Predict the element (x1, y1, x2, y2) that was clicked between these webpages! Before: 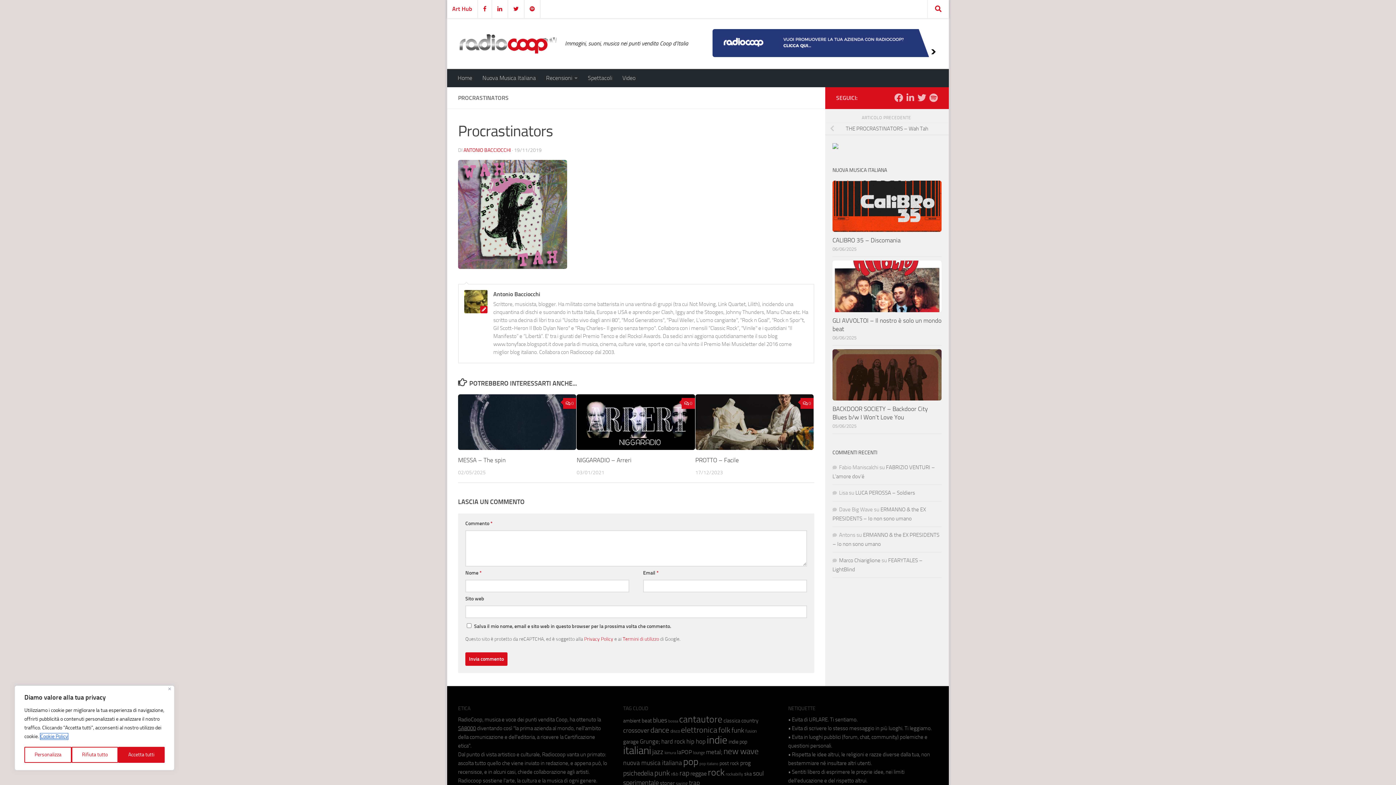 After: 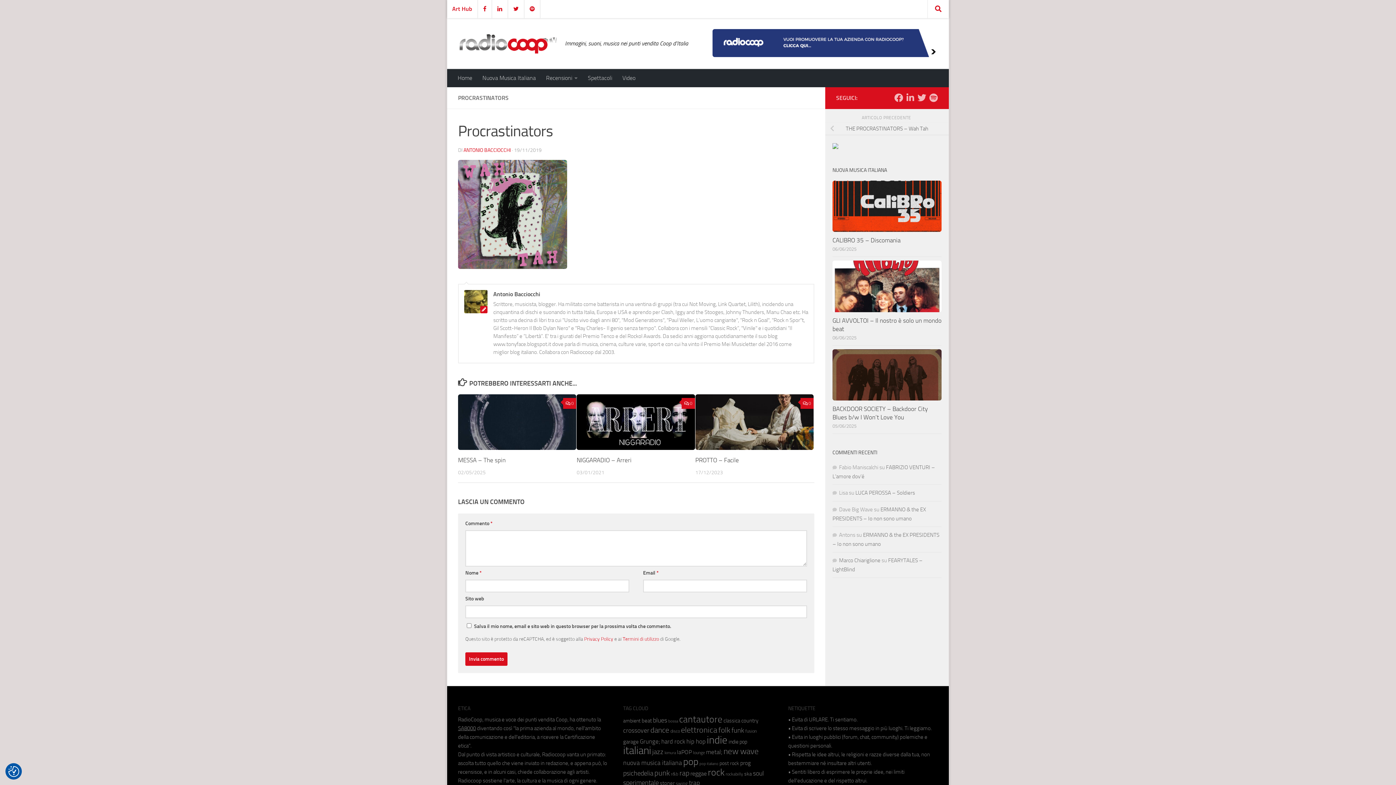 Action: label: Accetta tutti bbox: (118, 747, 164, 763)